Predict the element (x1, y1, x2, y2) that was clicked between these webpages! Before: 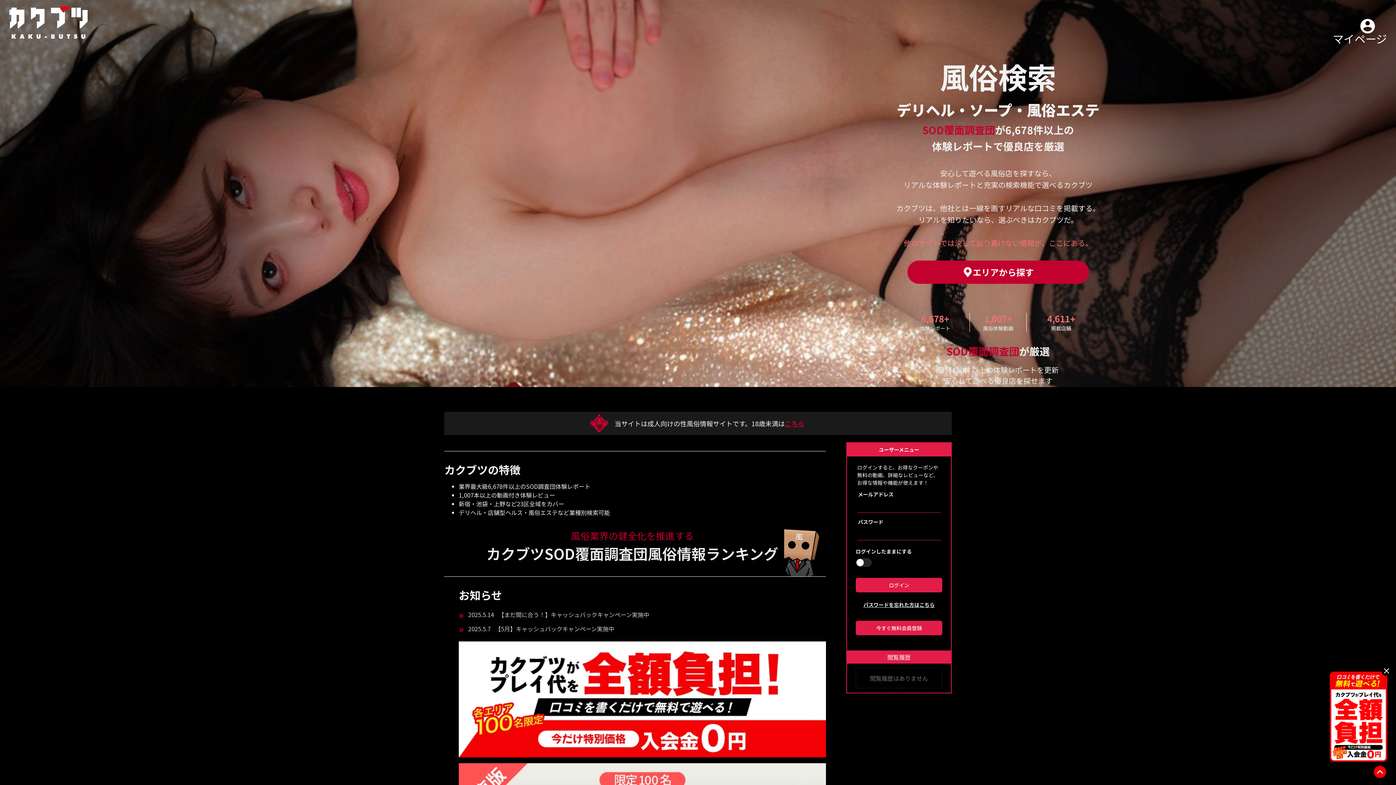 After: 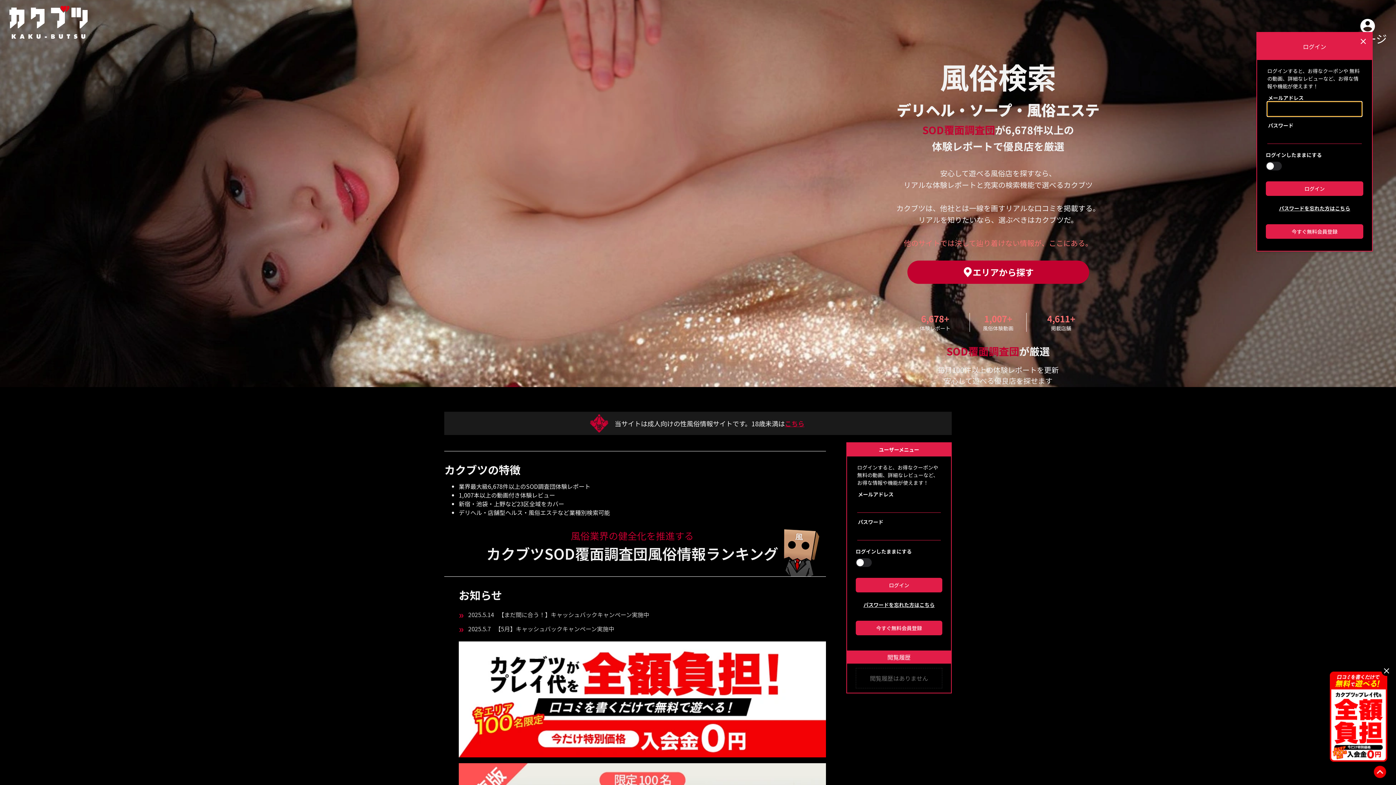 Action: bbox: (1359, 8, 1376, 26)